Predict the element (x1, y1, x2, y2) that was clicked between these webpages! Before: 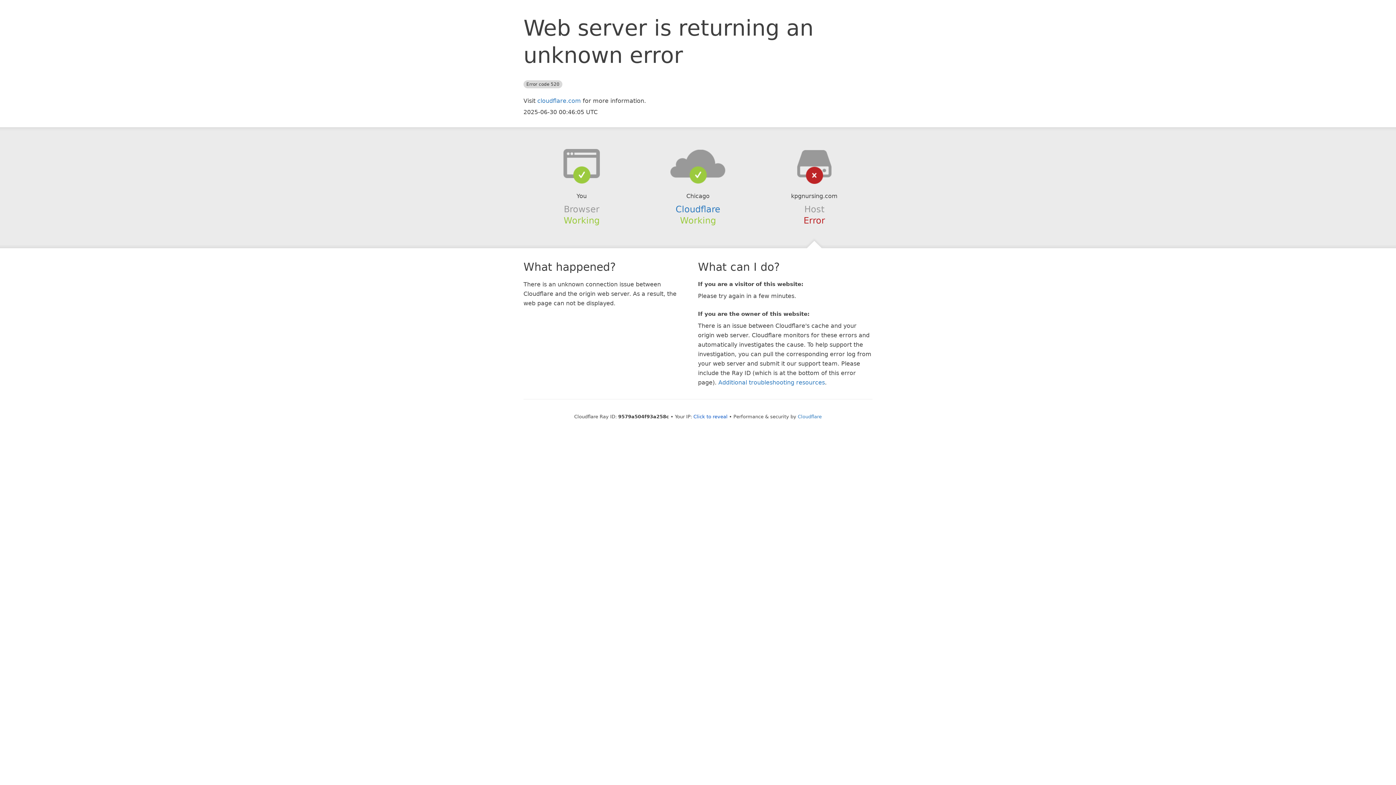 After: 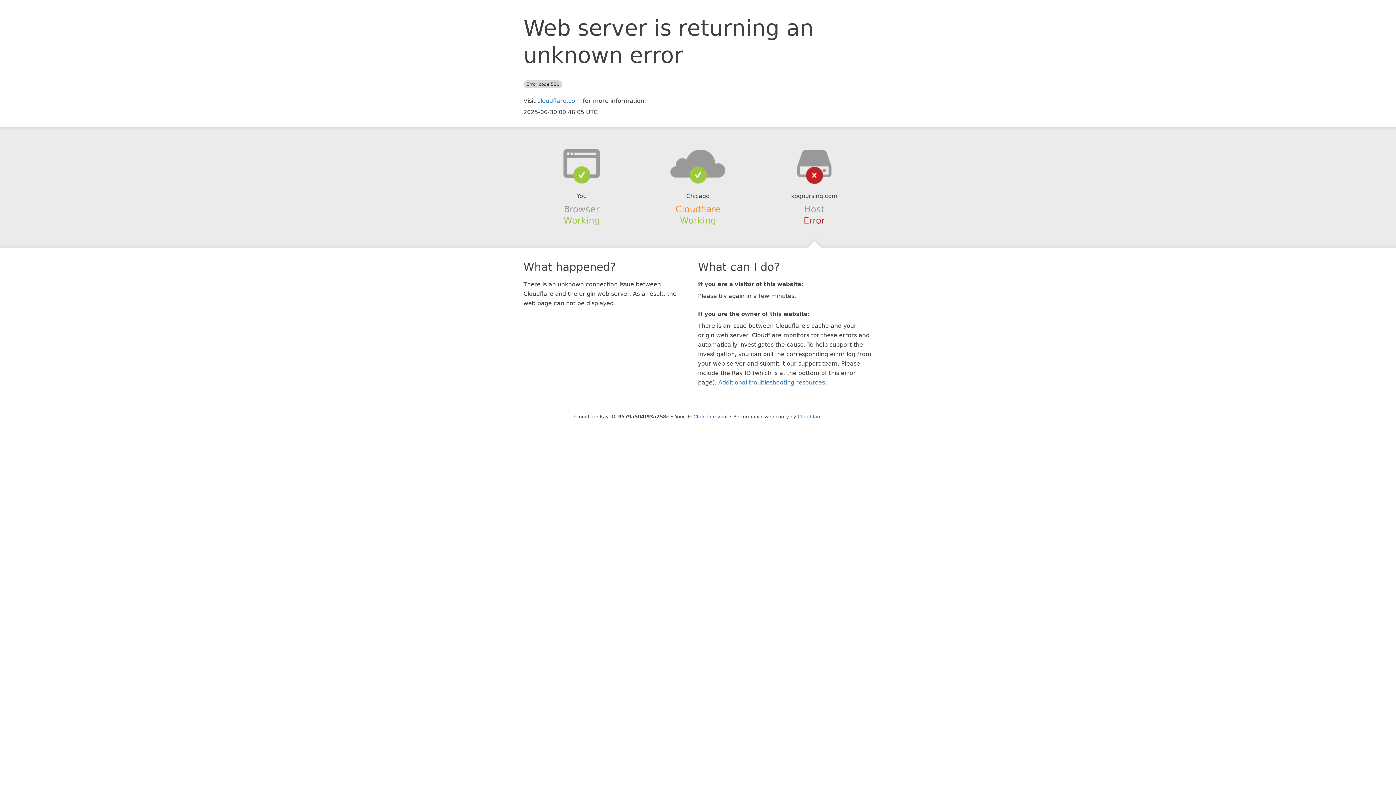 Action: bbox: (675, 204, 720, 214) label: Cloudflare